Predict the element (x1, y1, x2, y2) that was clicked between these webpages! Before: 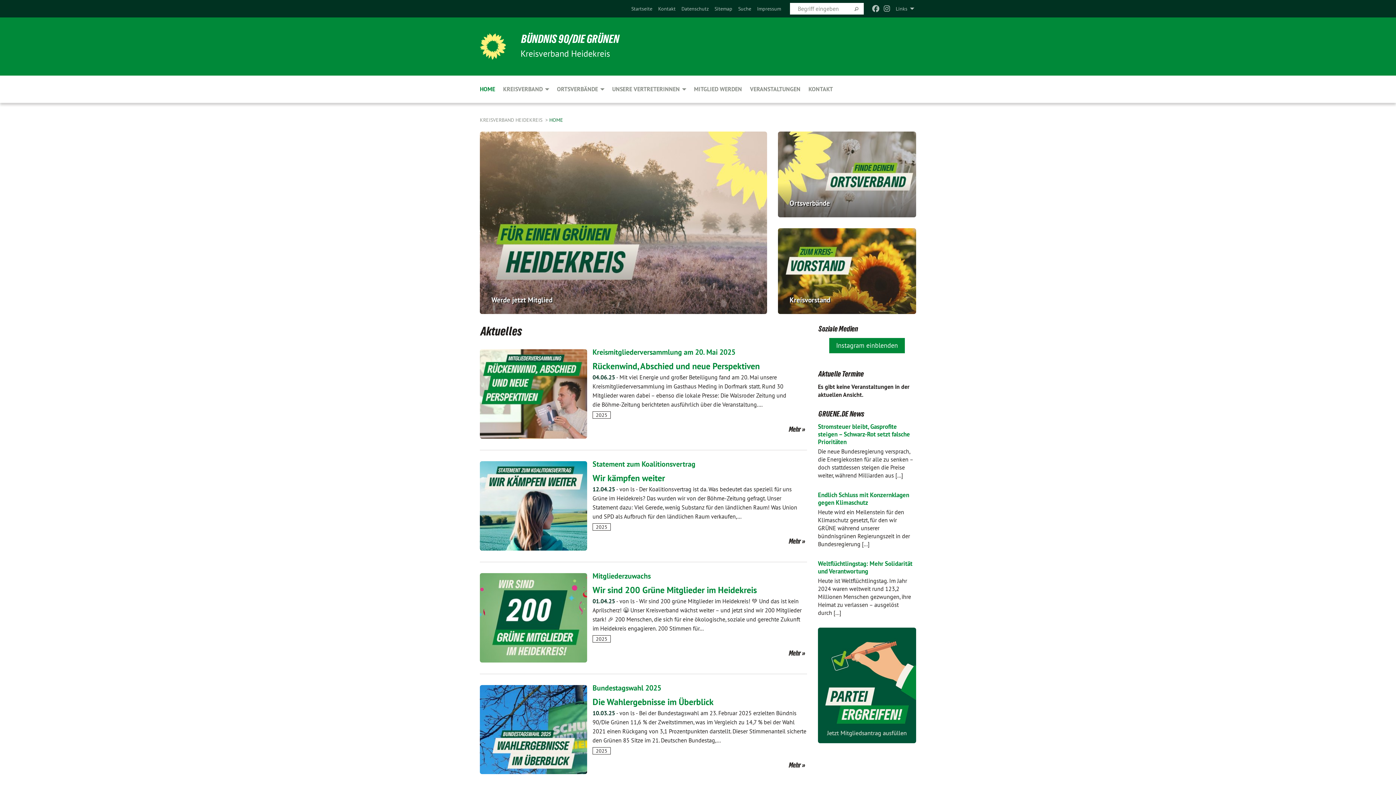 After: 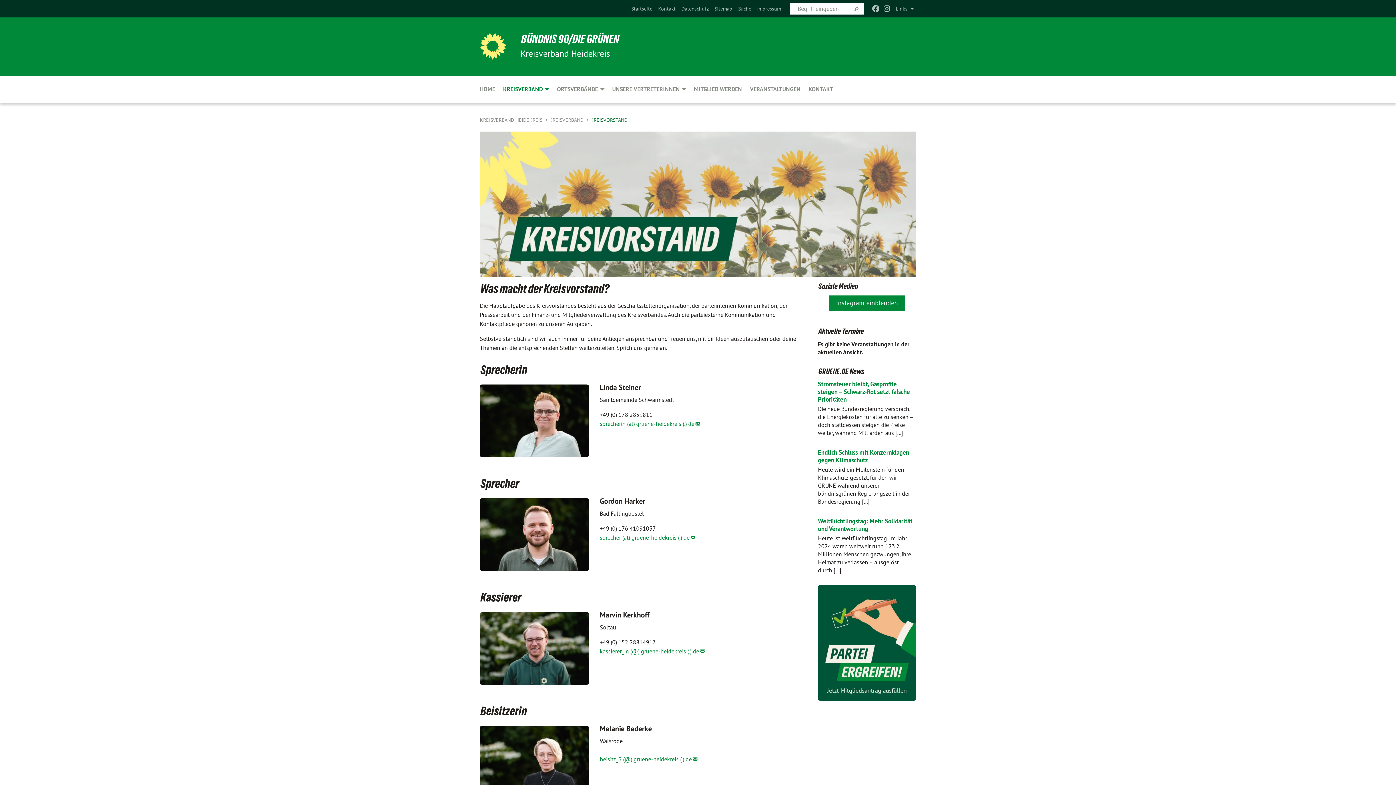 Action: bbox: (778, 228, 916, 314)